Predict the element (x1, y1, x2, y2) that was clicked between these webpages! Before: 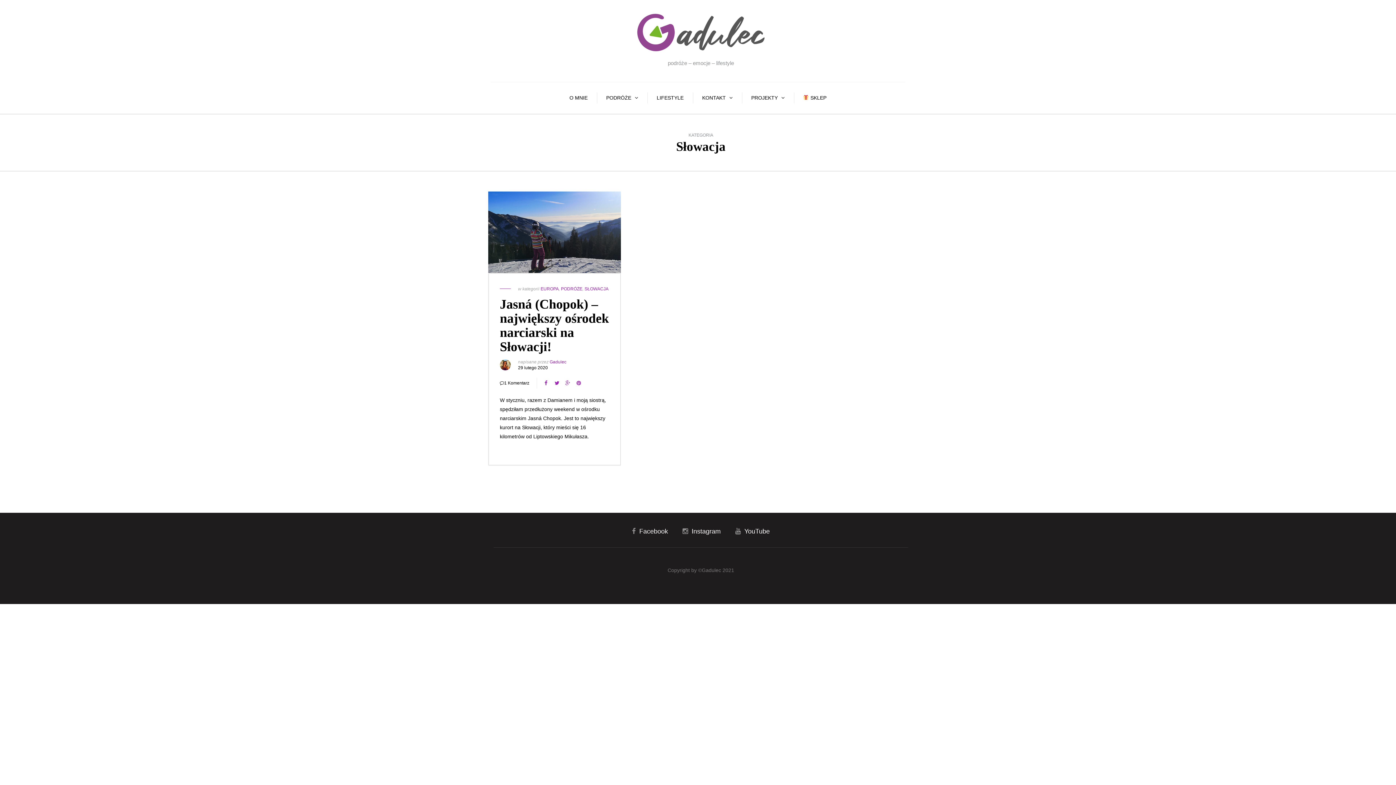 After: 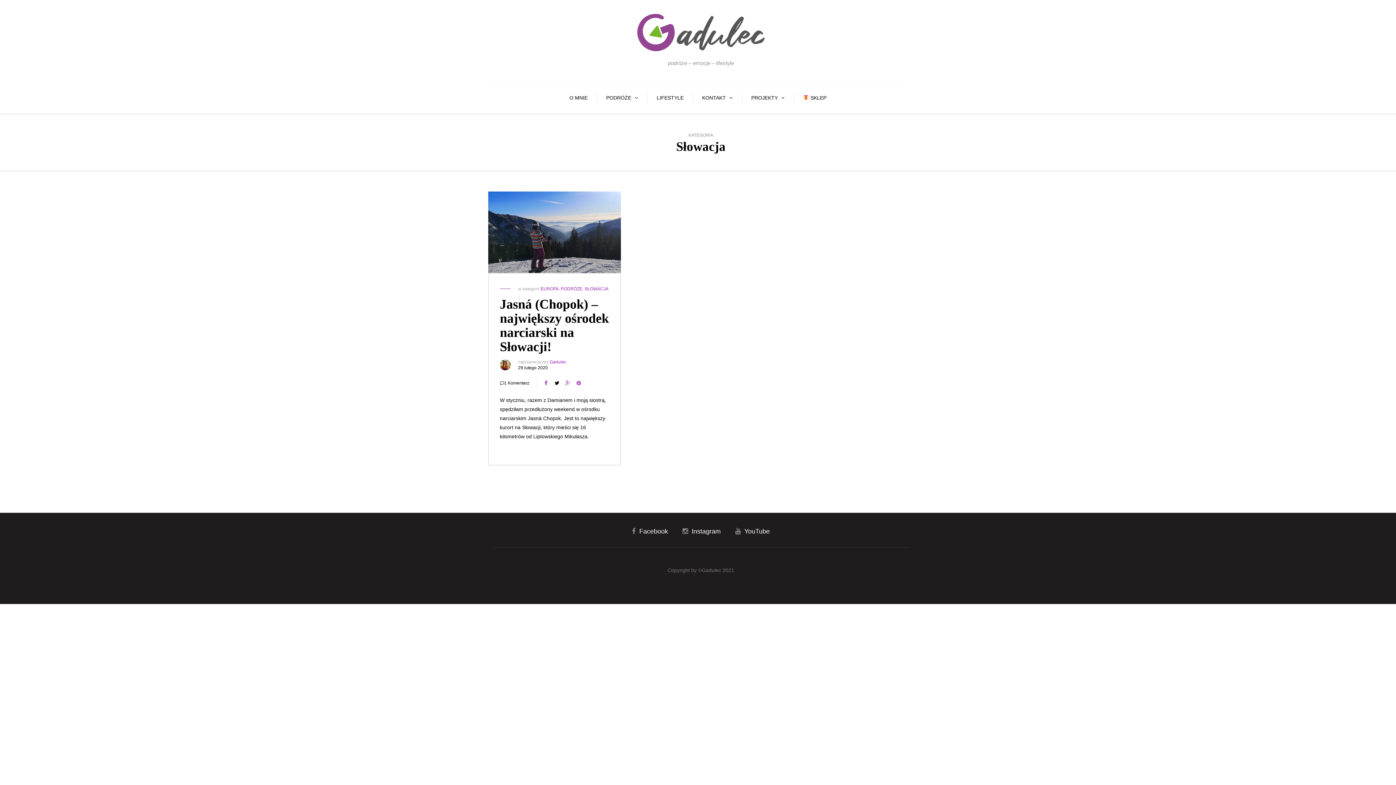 Action: bbox: (551, 377, 562, 388)